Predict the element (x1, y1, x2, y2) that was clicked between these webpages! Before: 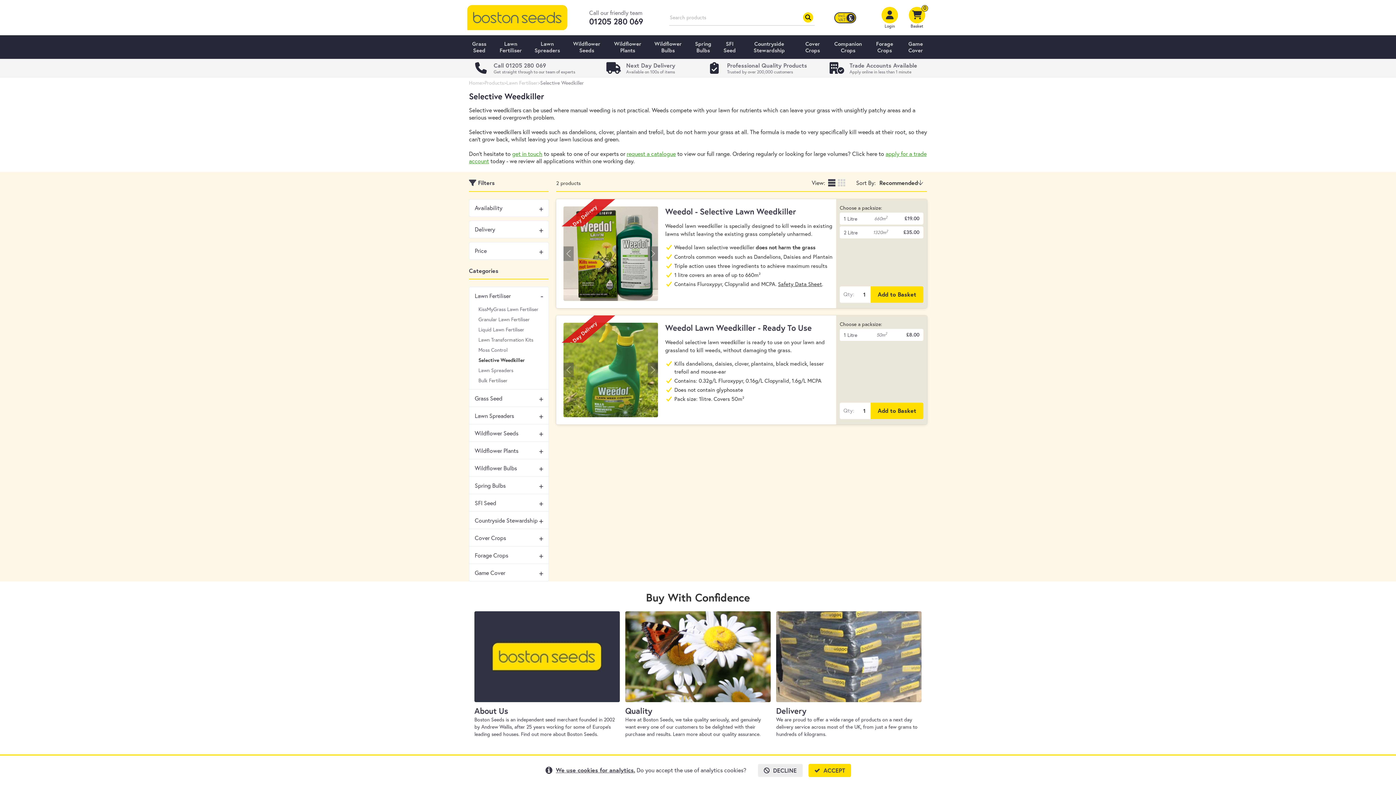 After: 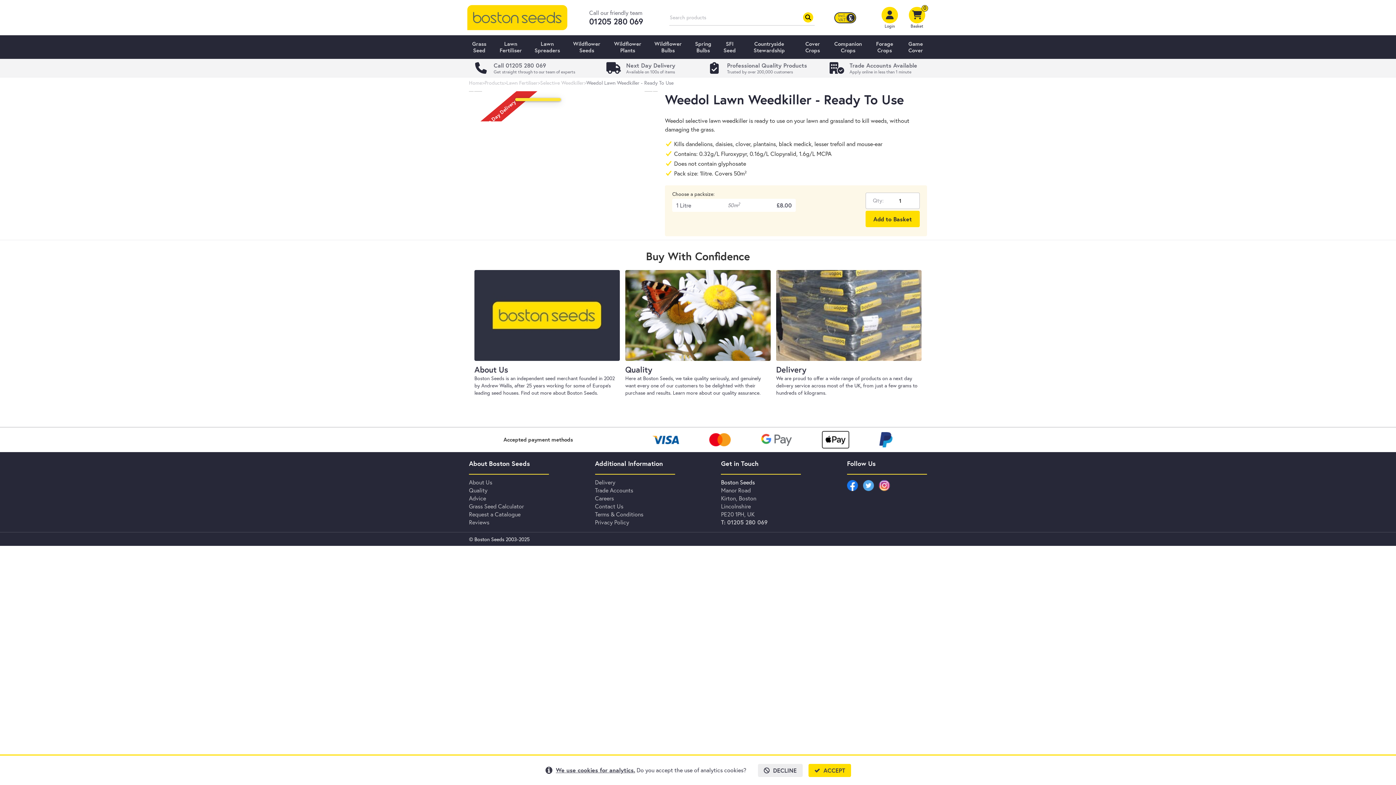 Action: bbox: (563, 322, 658, 417)